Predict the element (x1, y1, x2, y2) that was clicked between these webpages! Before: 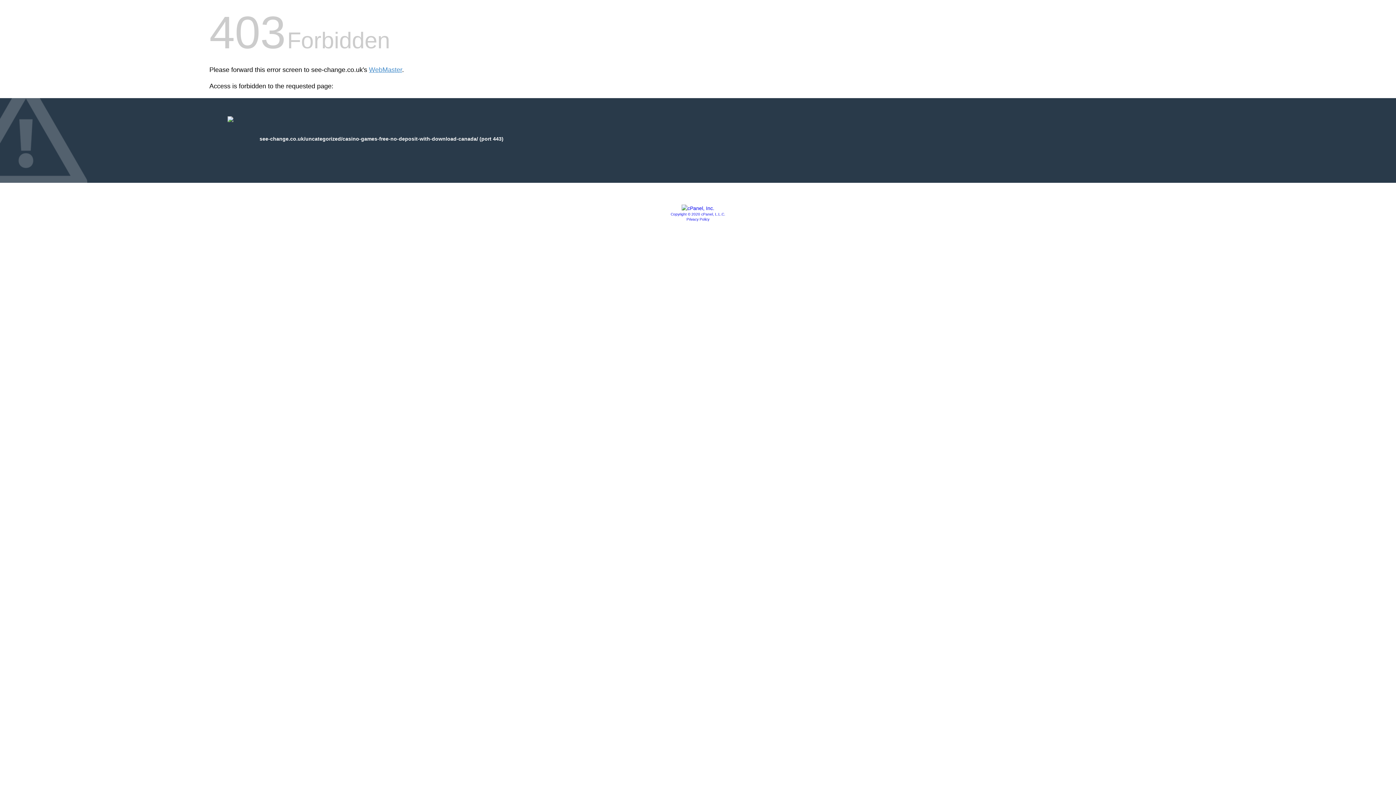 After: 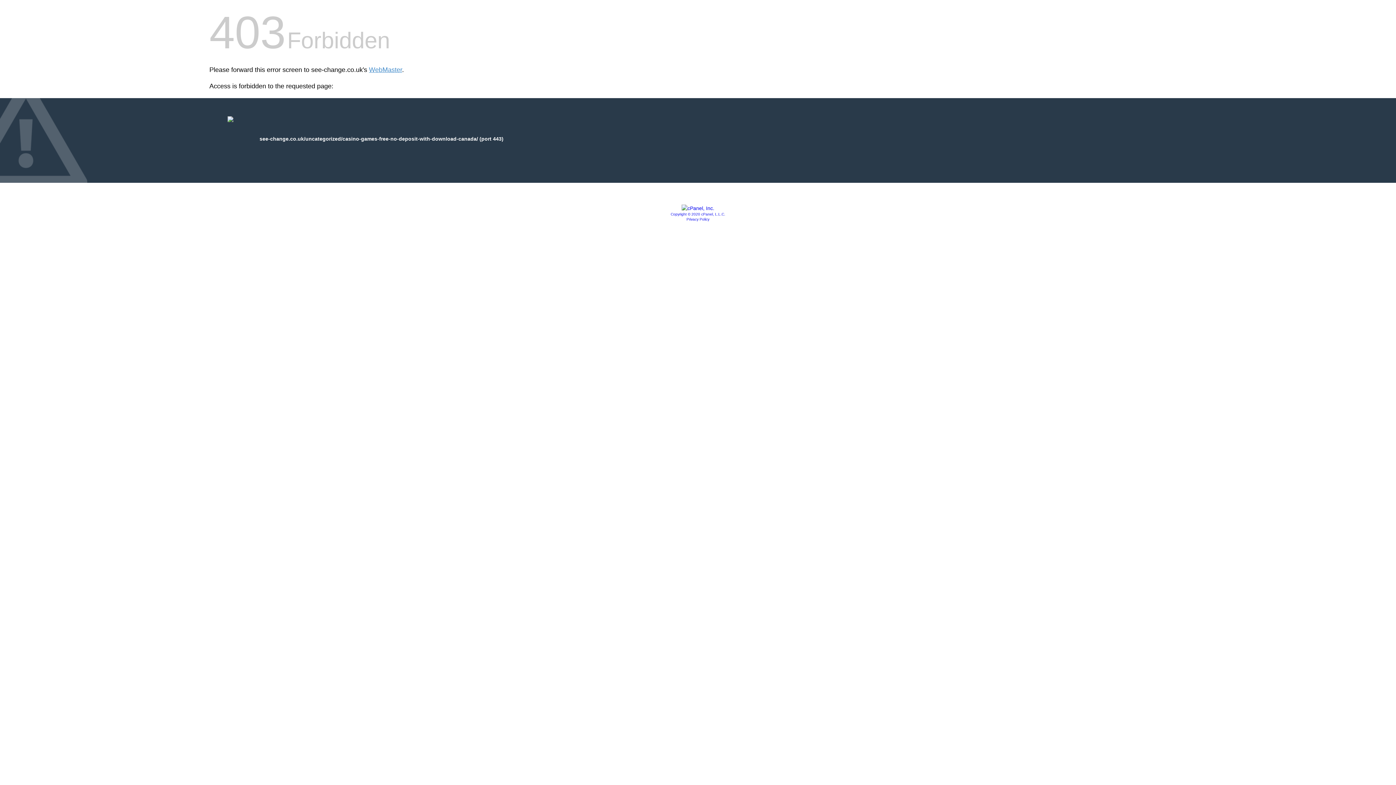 Action: bbox: (681, 205, 714, 211)